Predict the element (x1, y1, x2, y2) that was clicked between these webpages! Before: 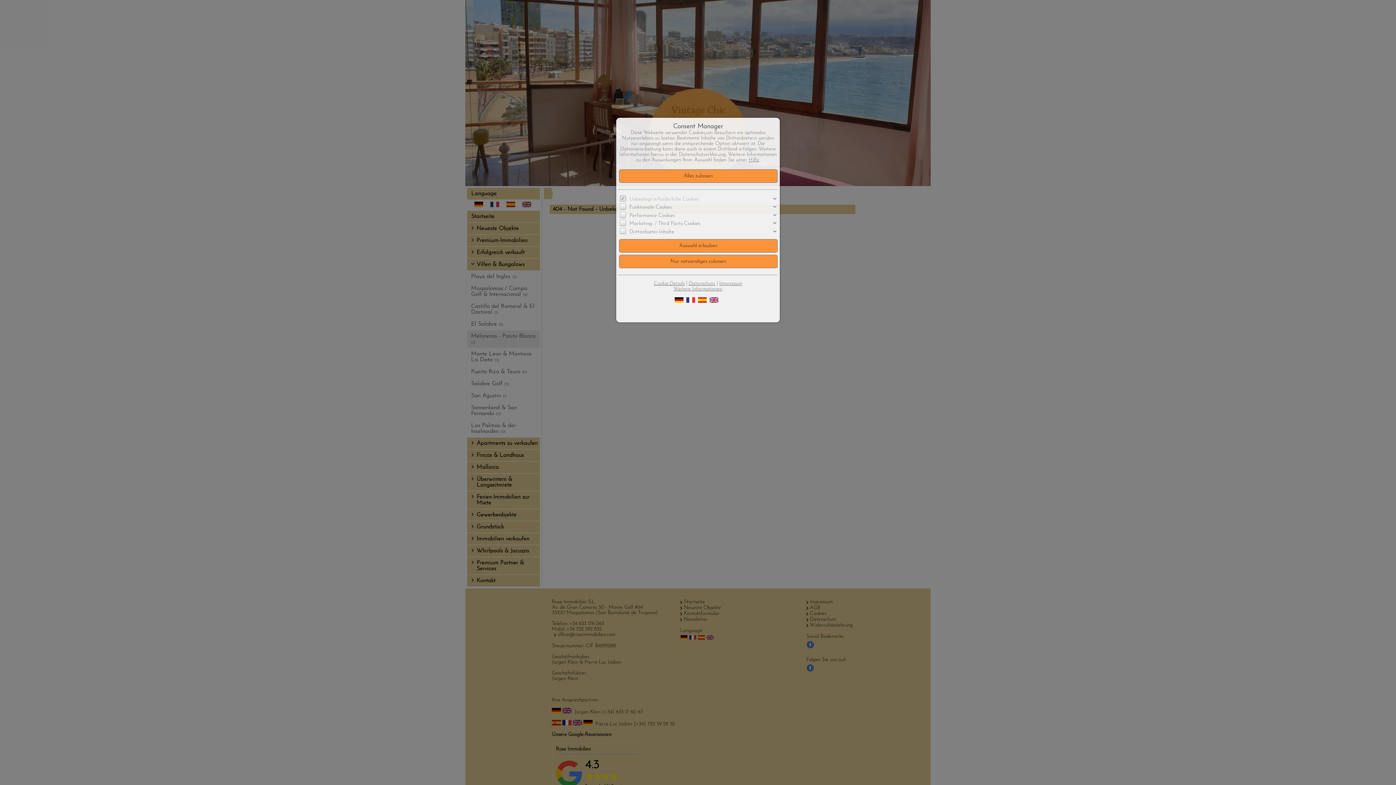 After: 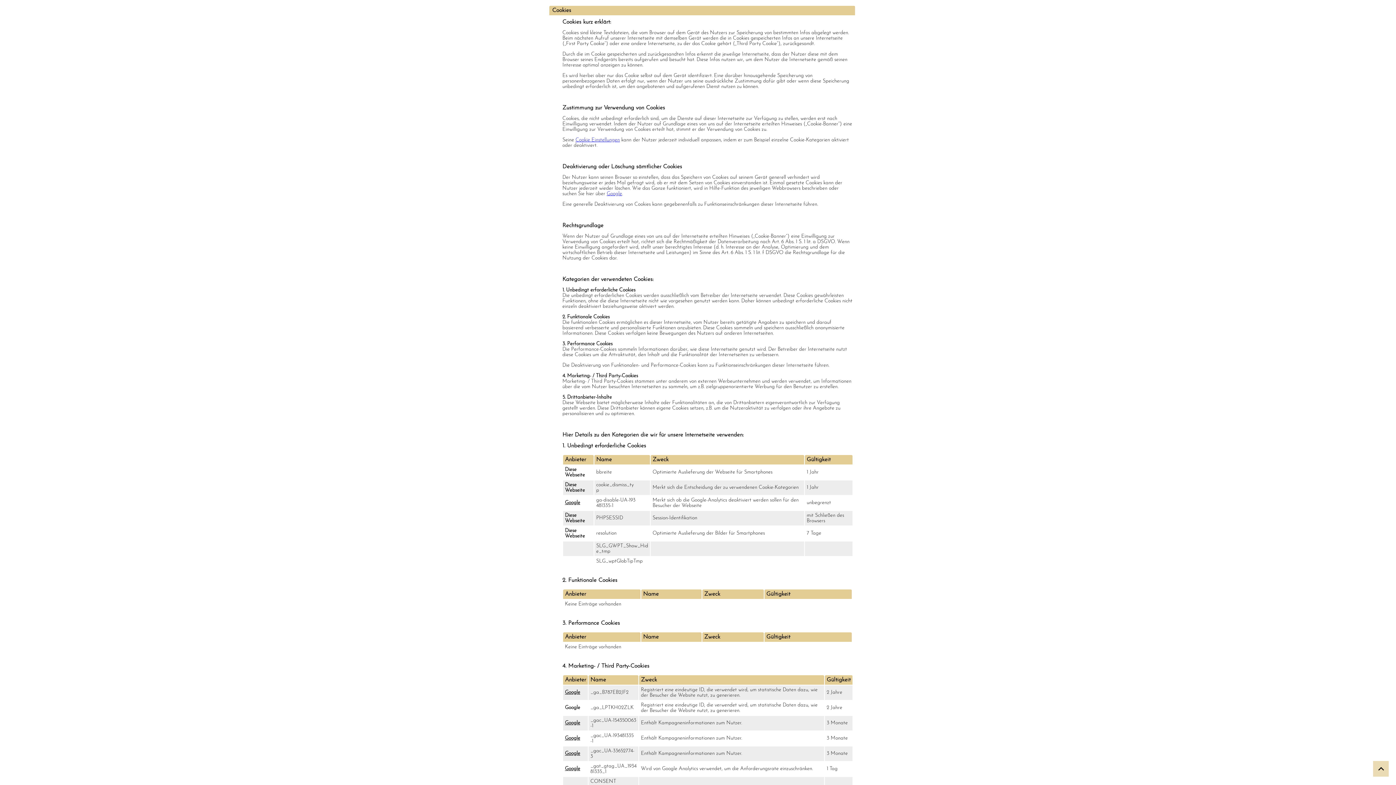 Action: label: Cookie-Details bbox: (654, 281, 684, 286)